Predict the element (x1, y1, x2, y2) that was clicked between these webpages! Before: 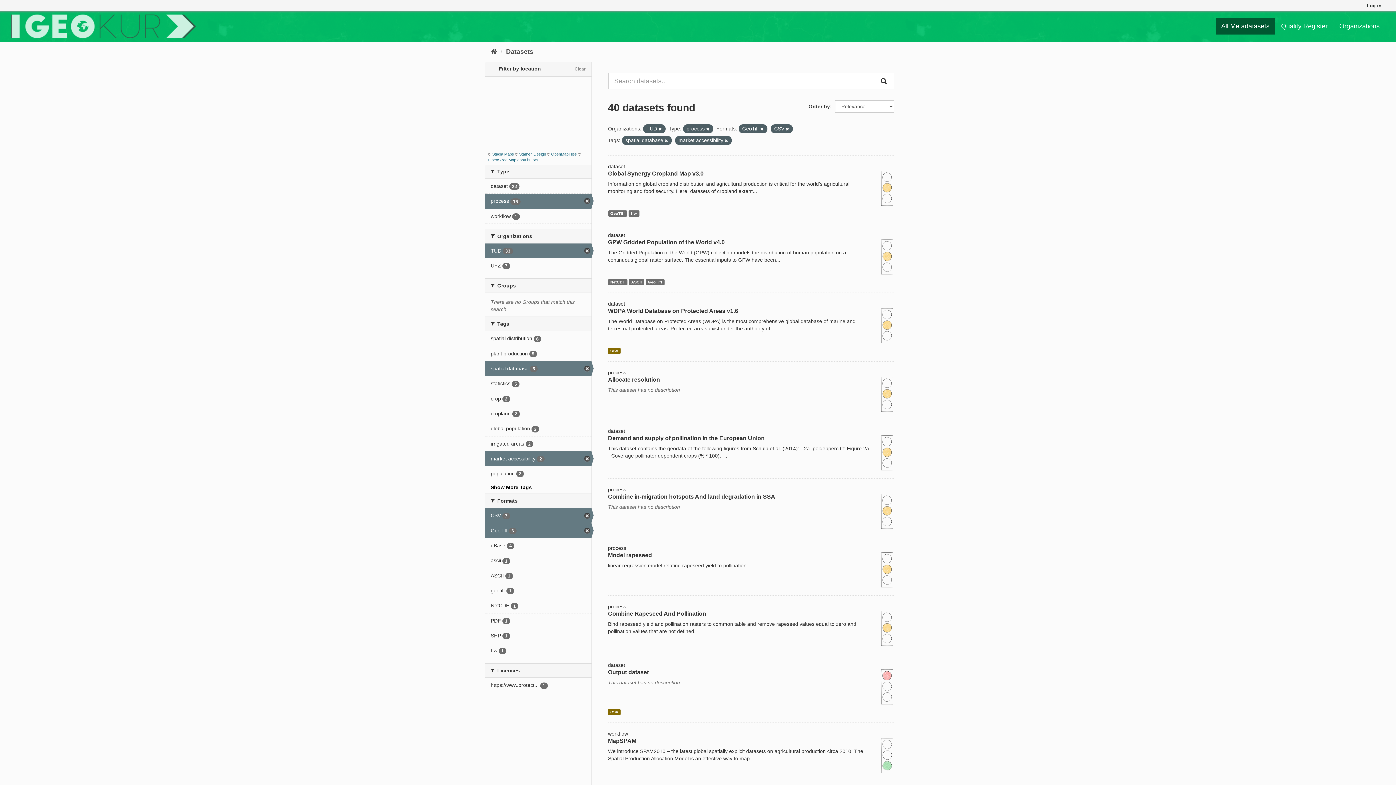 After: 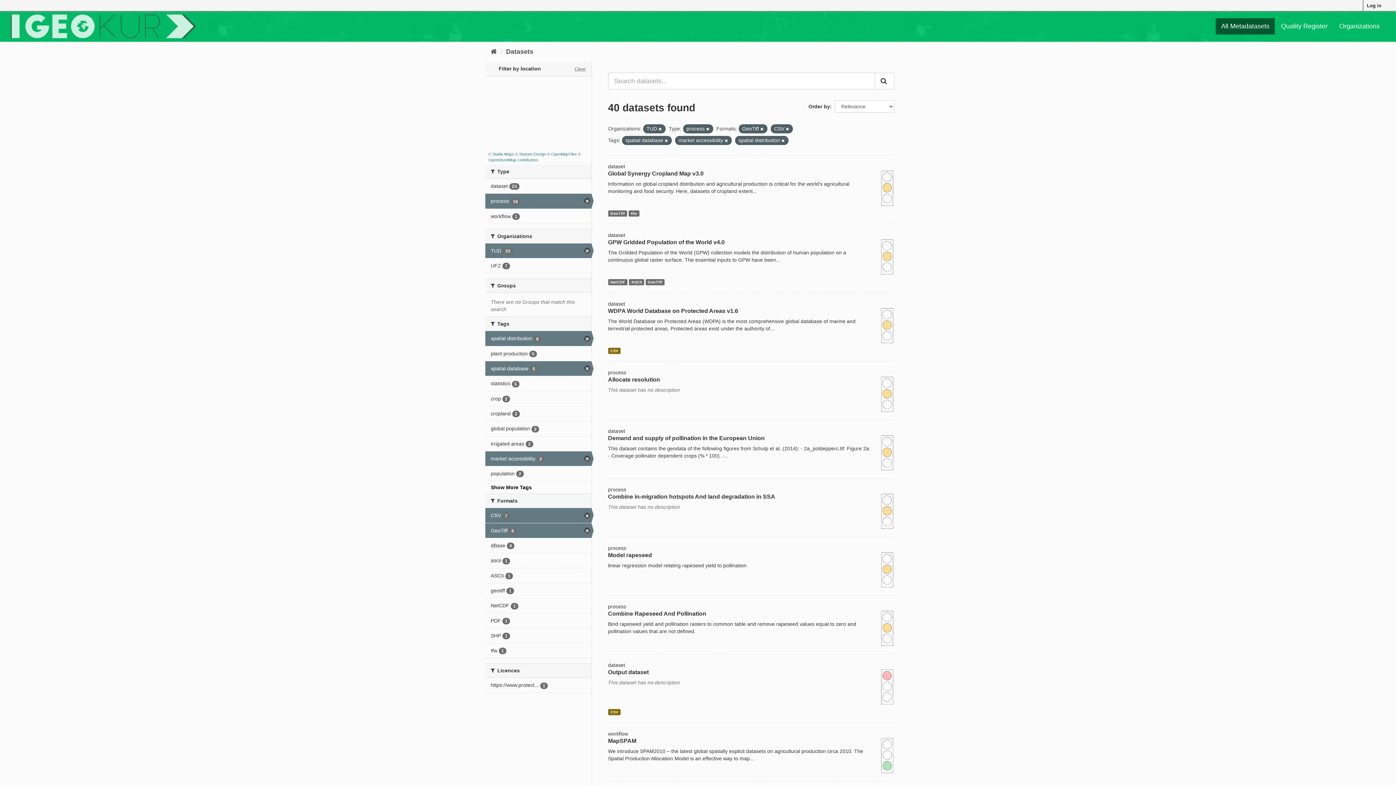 Action: bbox: (485, 331, 591, 346) label: spatial distribution 6